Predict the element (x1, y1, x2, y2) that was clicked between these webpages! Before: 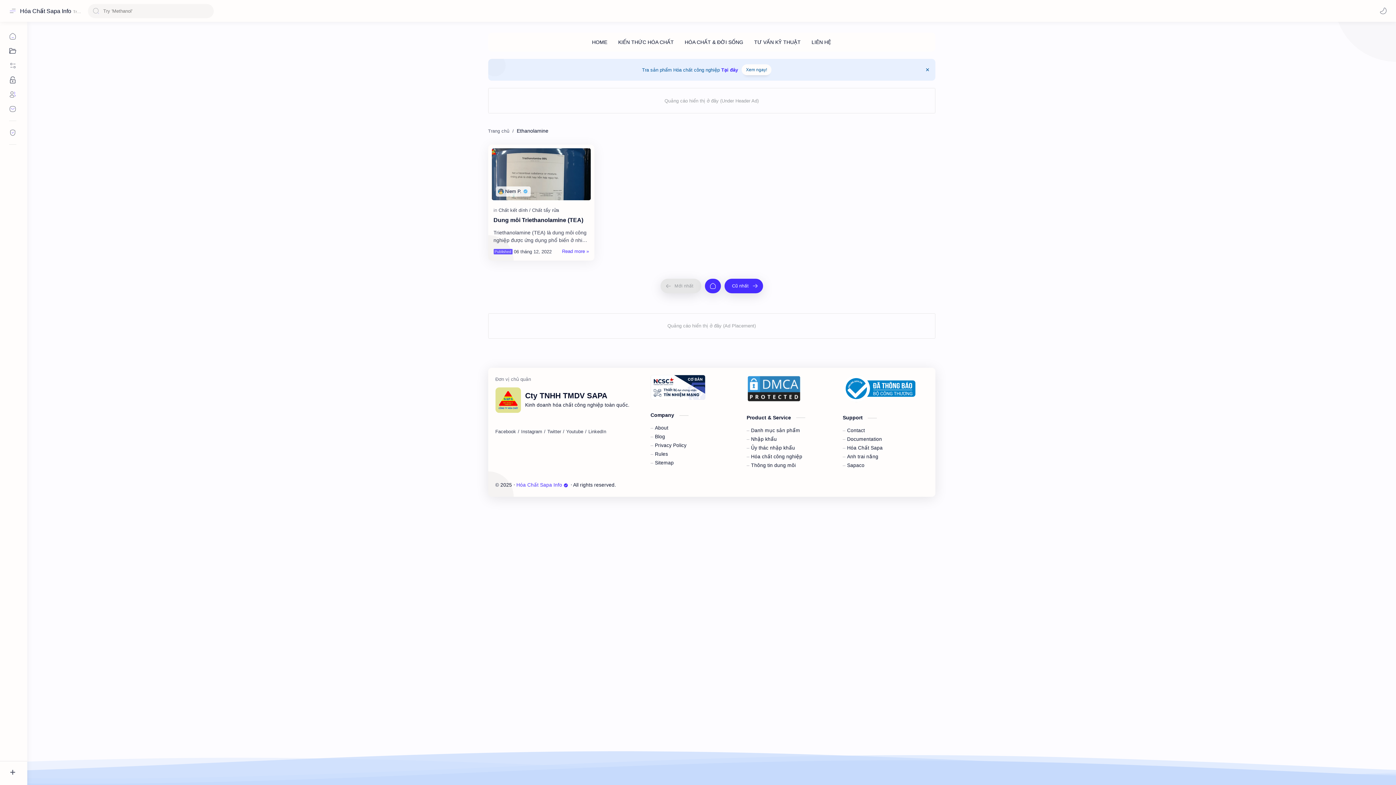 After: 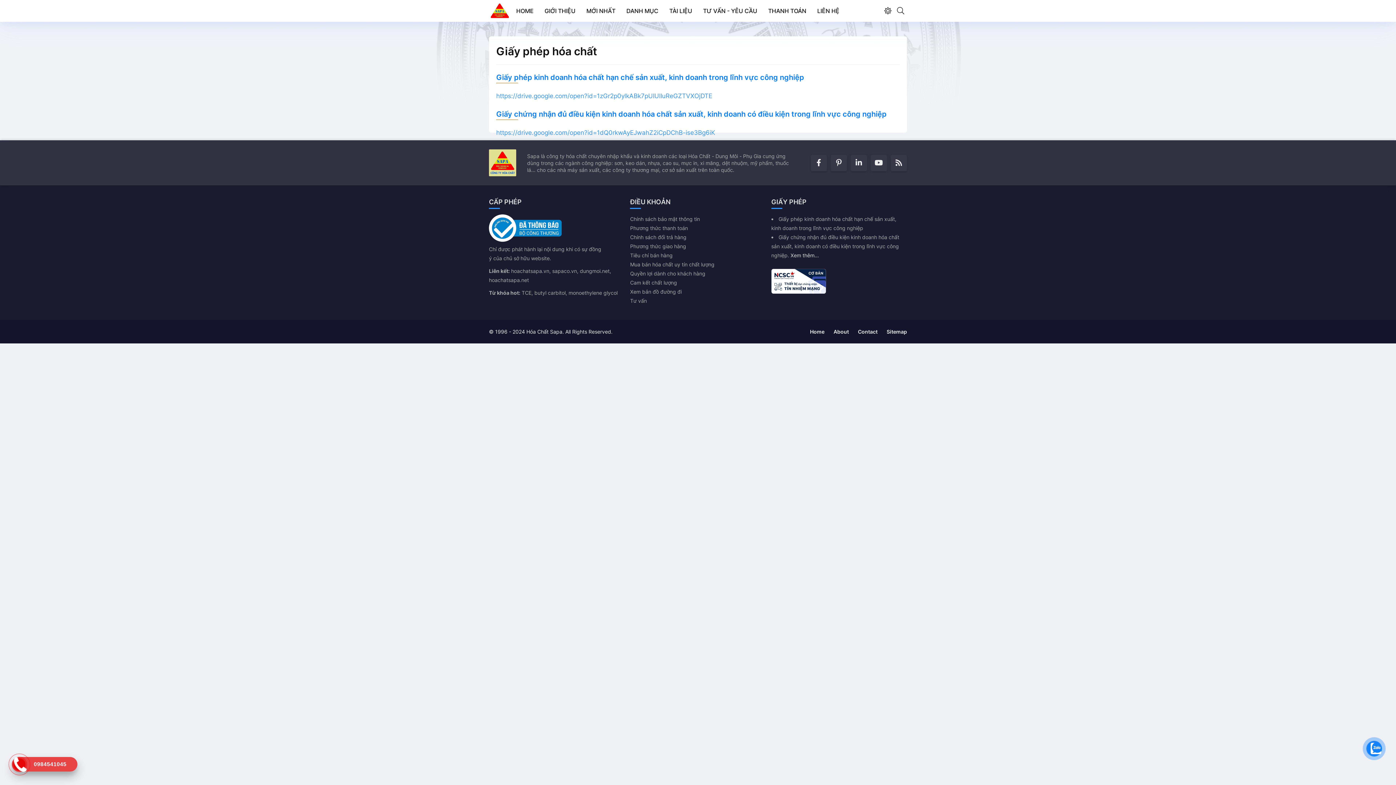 Action: bbox: (5, 72, 20, 87)